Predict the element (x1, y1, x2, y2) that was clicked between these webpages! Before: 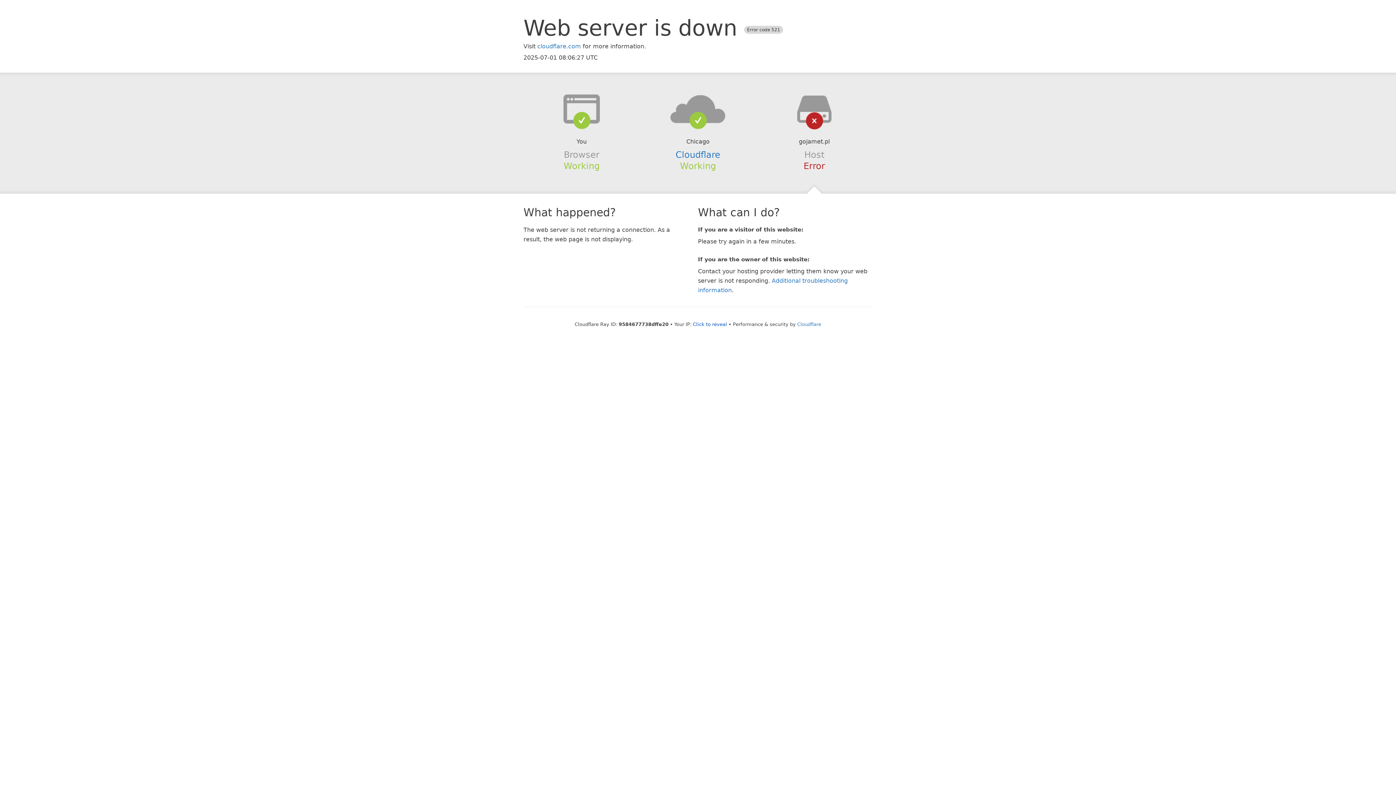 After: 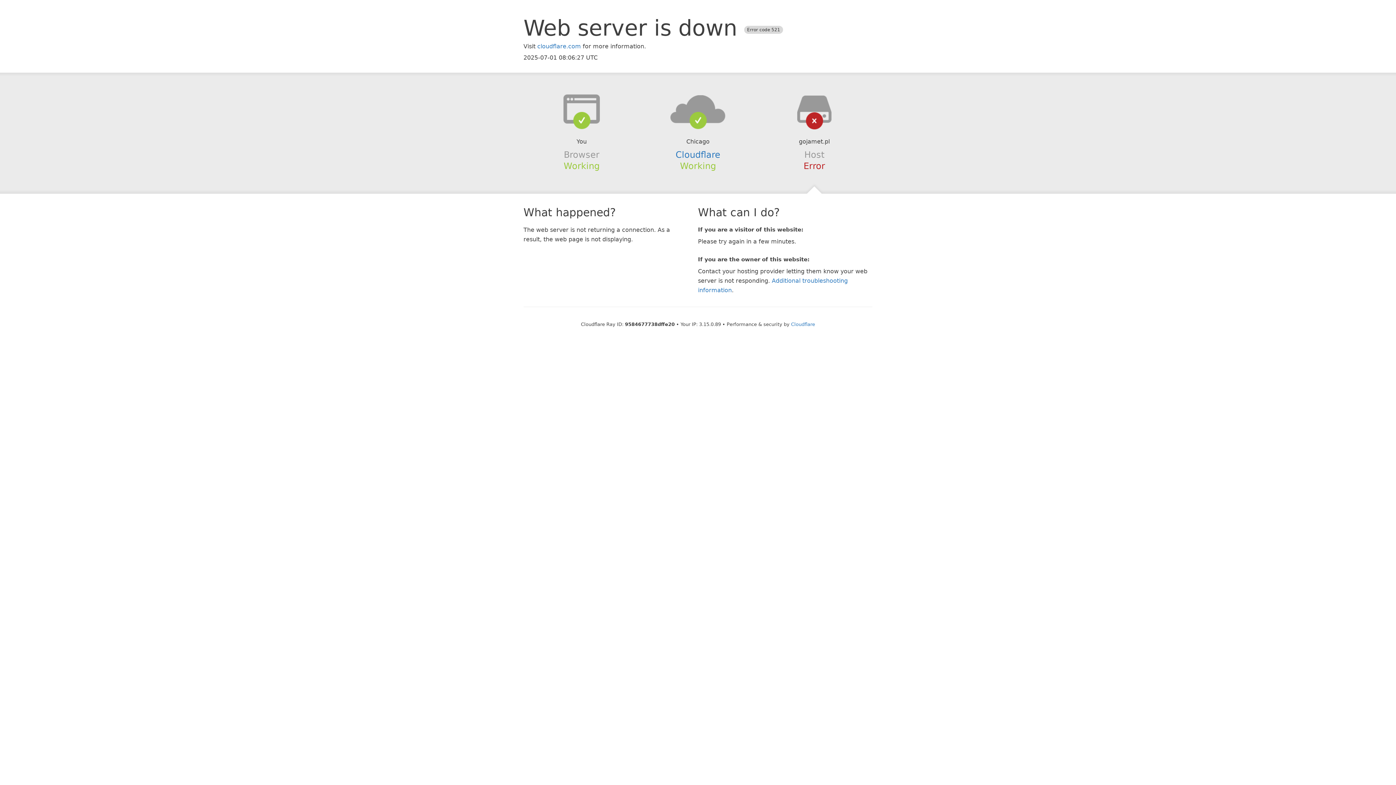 Action: label: Click to reveal bbox: (693, 321, 727, 327)